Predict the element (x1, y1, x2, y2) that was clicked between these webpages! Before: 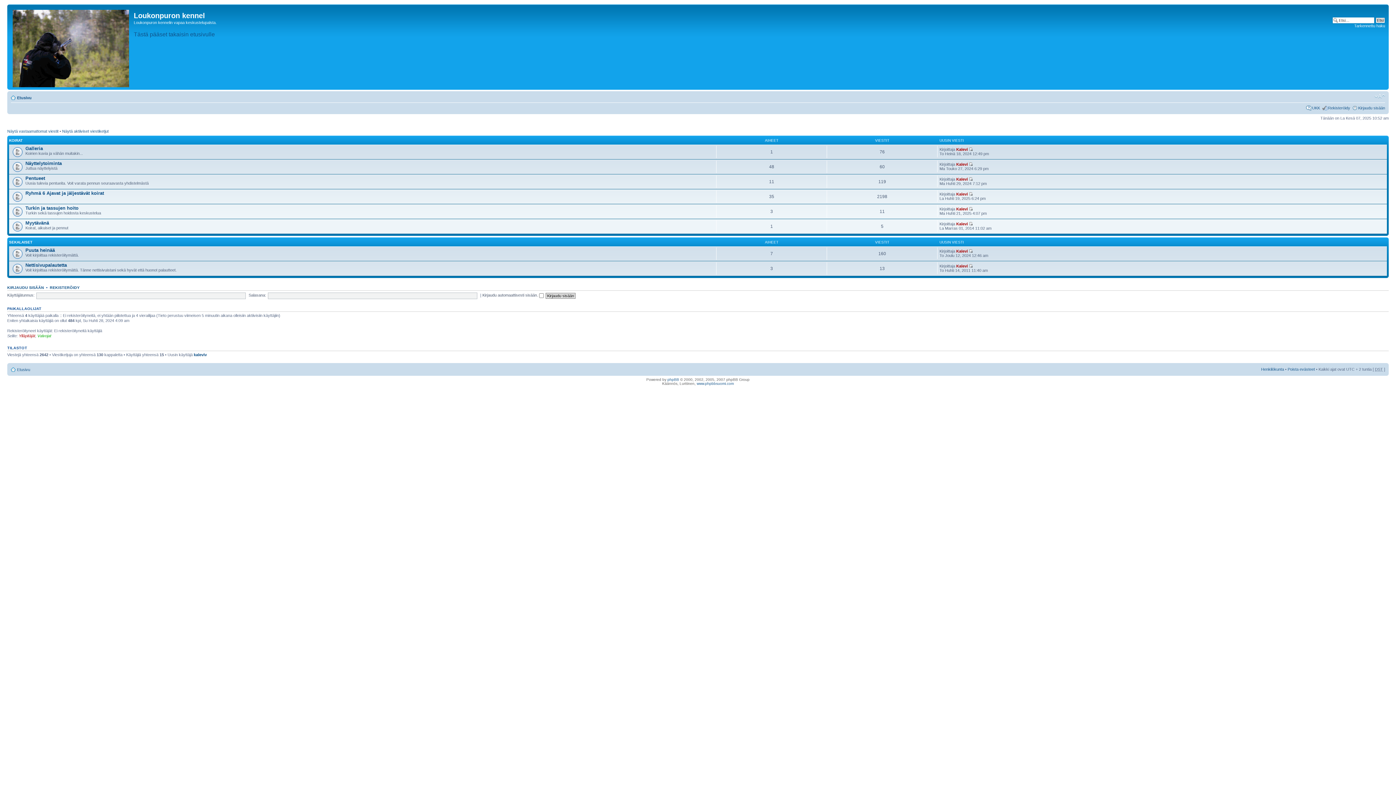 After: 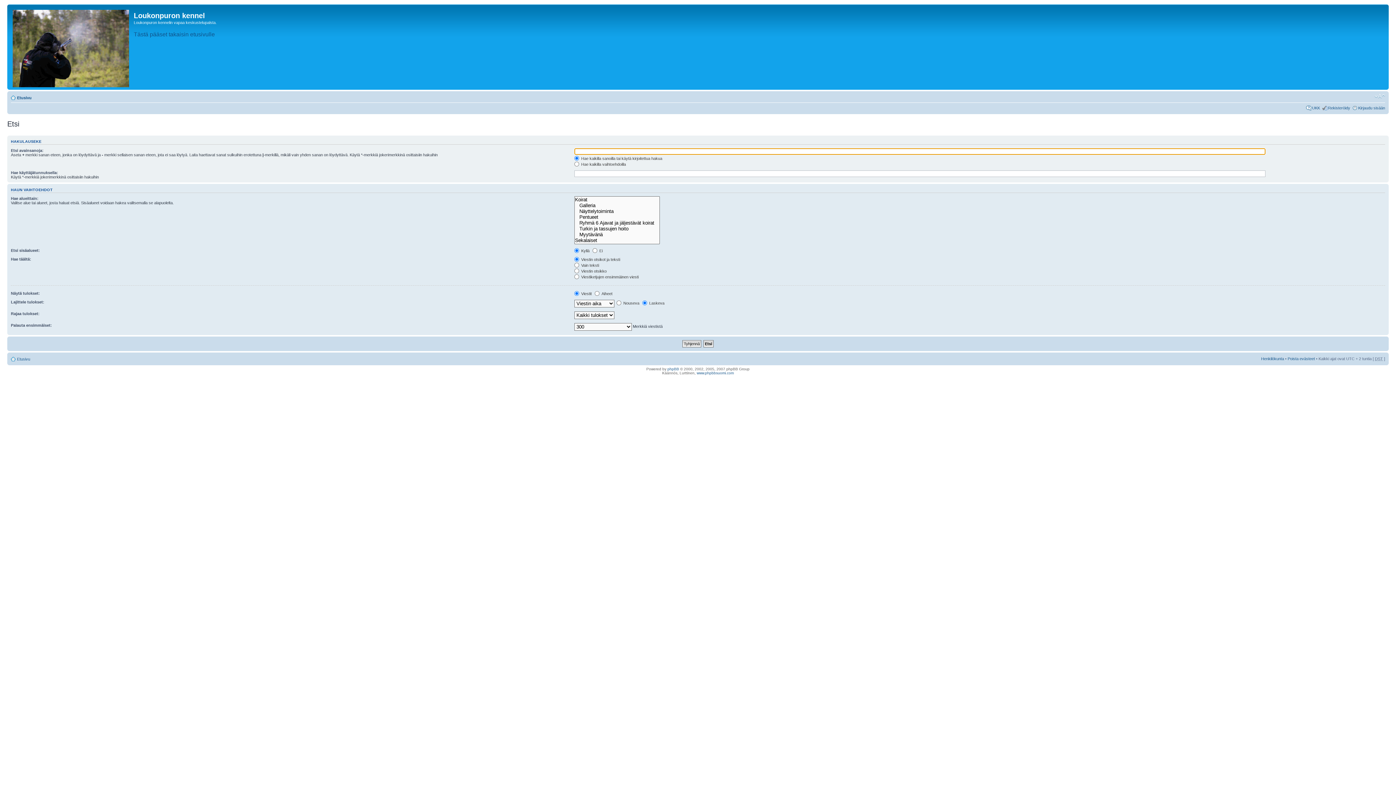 Action: label: Tarkennettu haku bbox: (1354, 23, 1385, 28)